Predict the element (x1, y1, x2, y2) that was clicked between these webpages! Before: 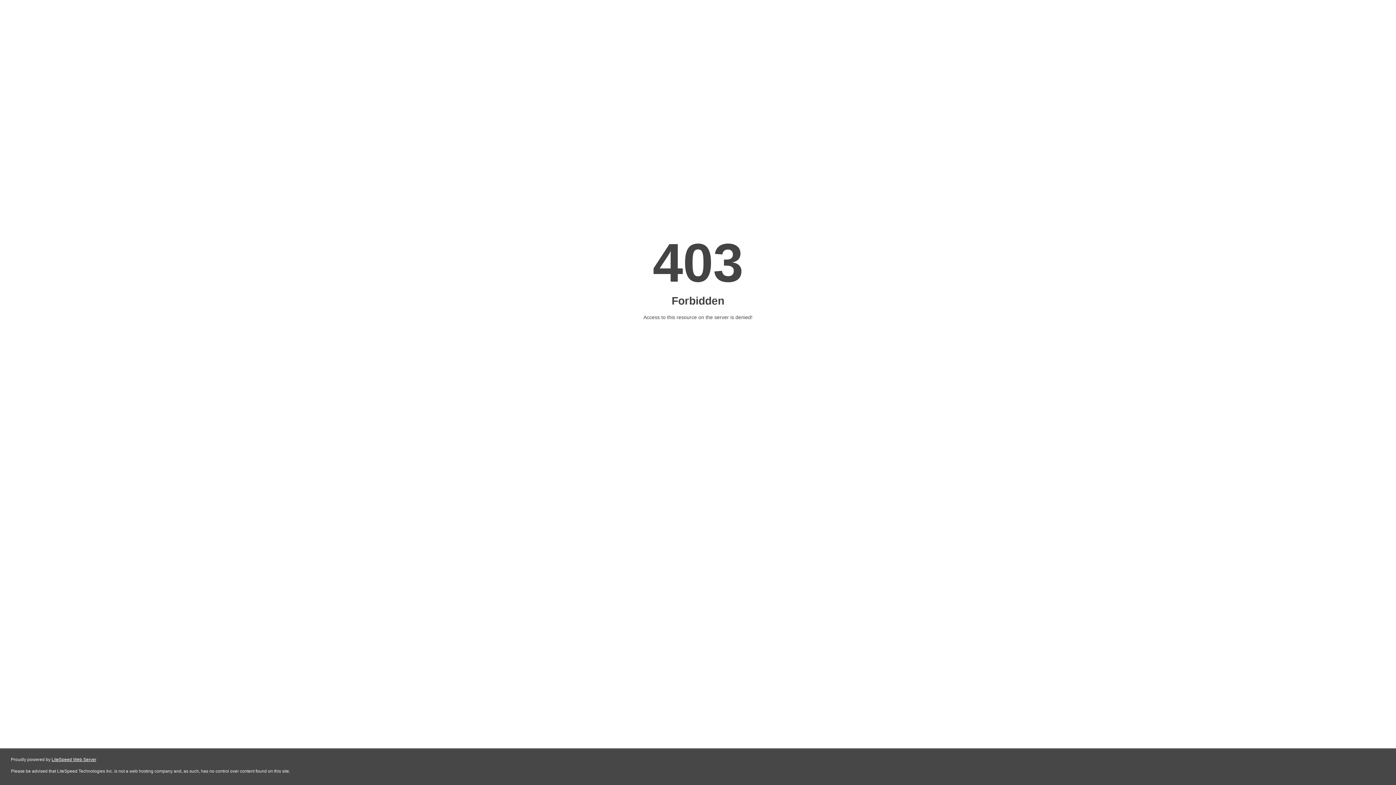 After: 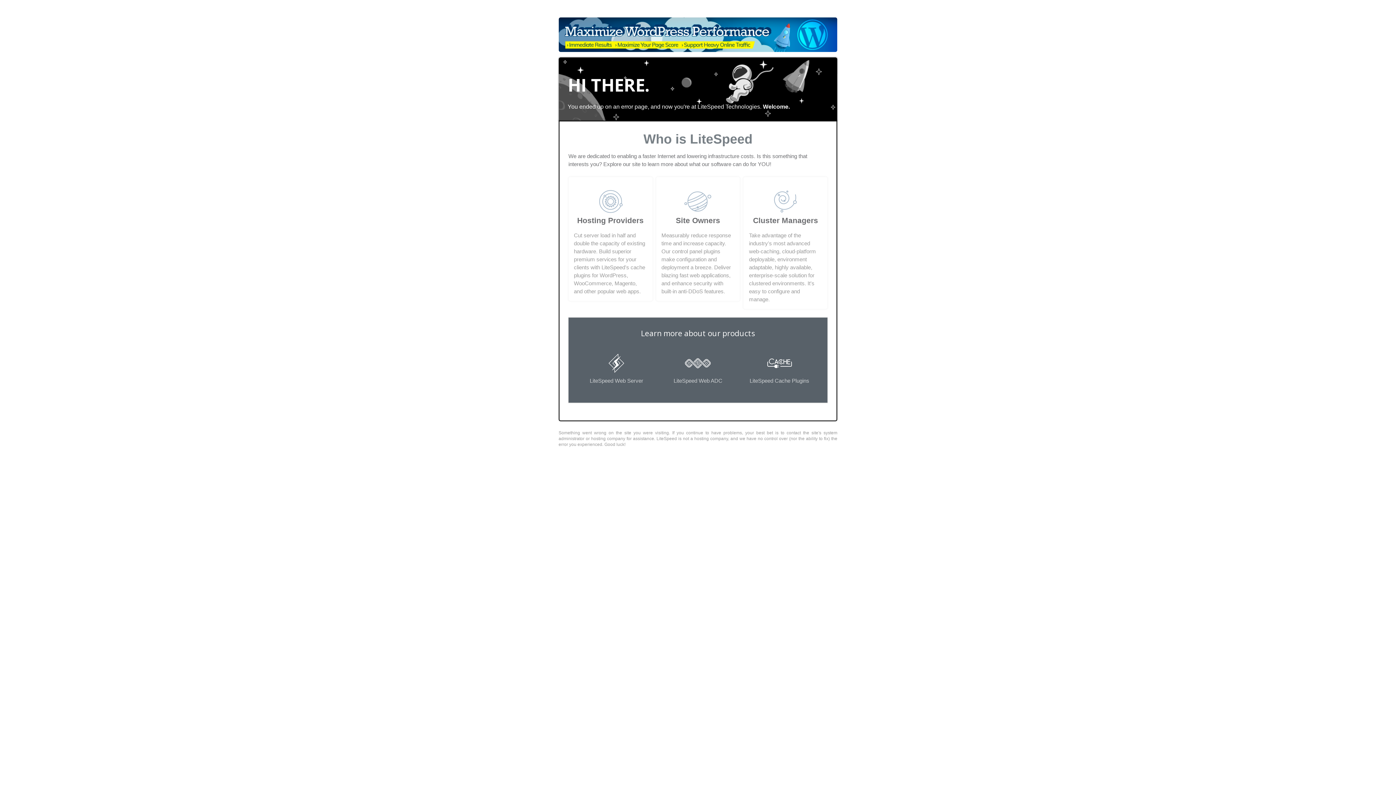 Action: bbox: (51, 757, 96, 762) label: LiteSpeed Web Server